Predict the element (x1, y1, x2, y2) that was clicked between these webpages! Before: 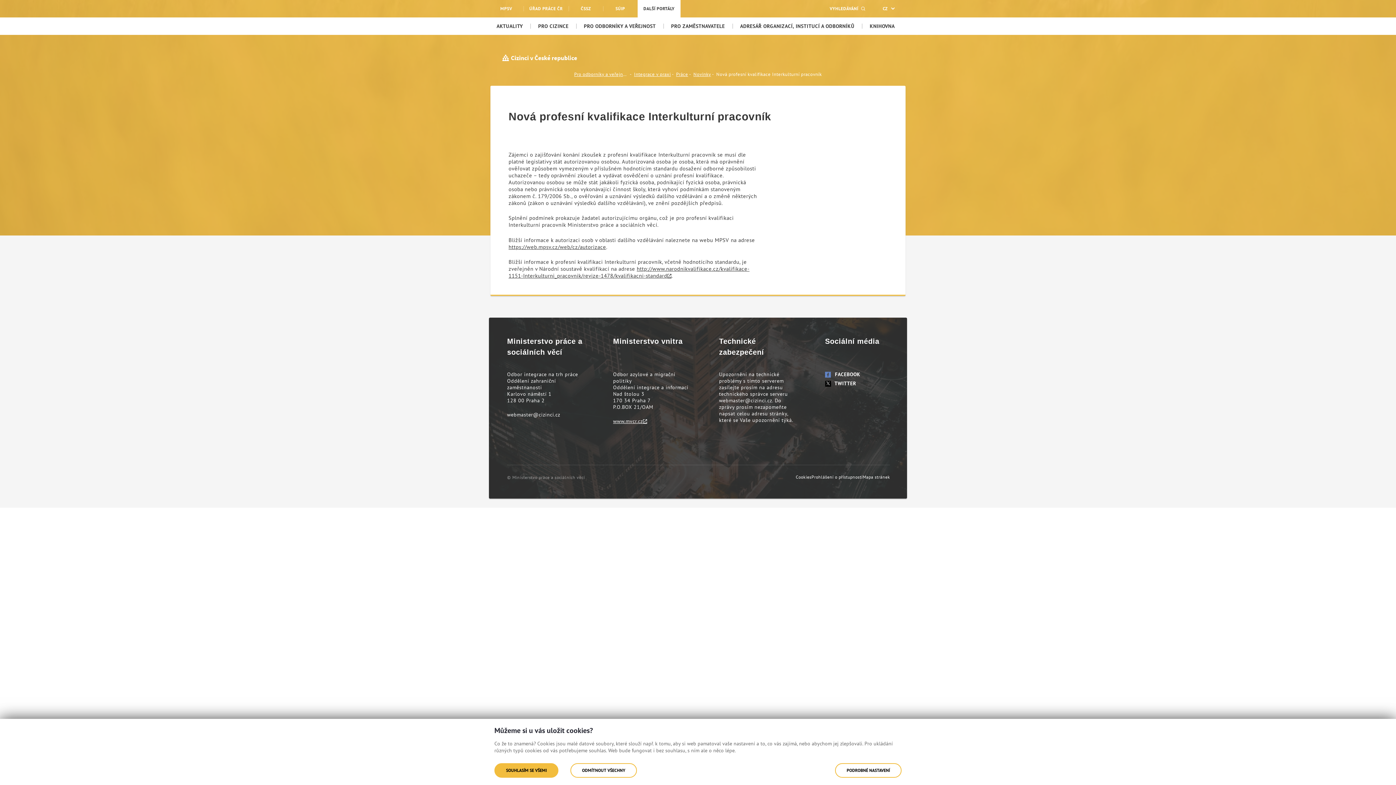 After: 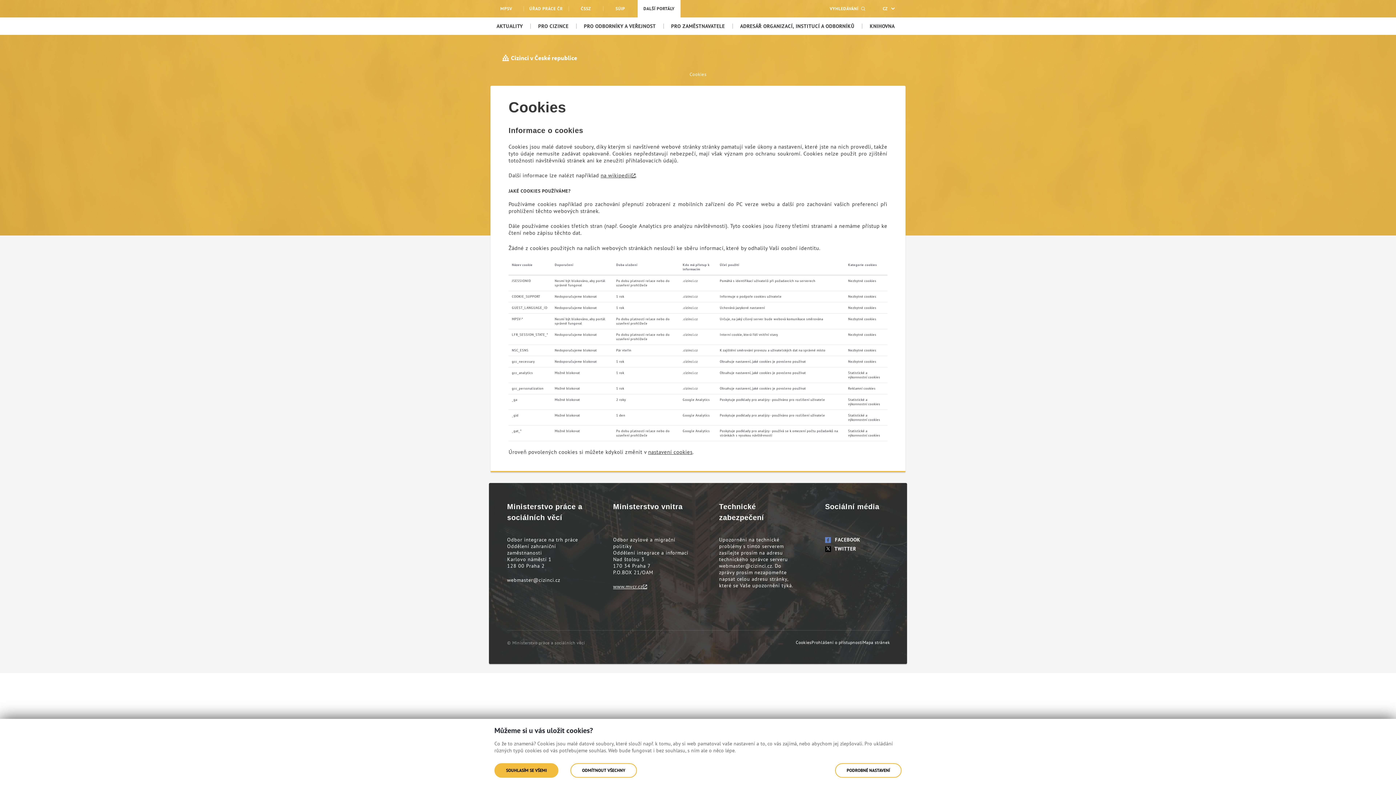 Action: label: Cookies bbox: (795, 474, 811, 480)